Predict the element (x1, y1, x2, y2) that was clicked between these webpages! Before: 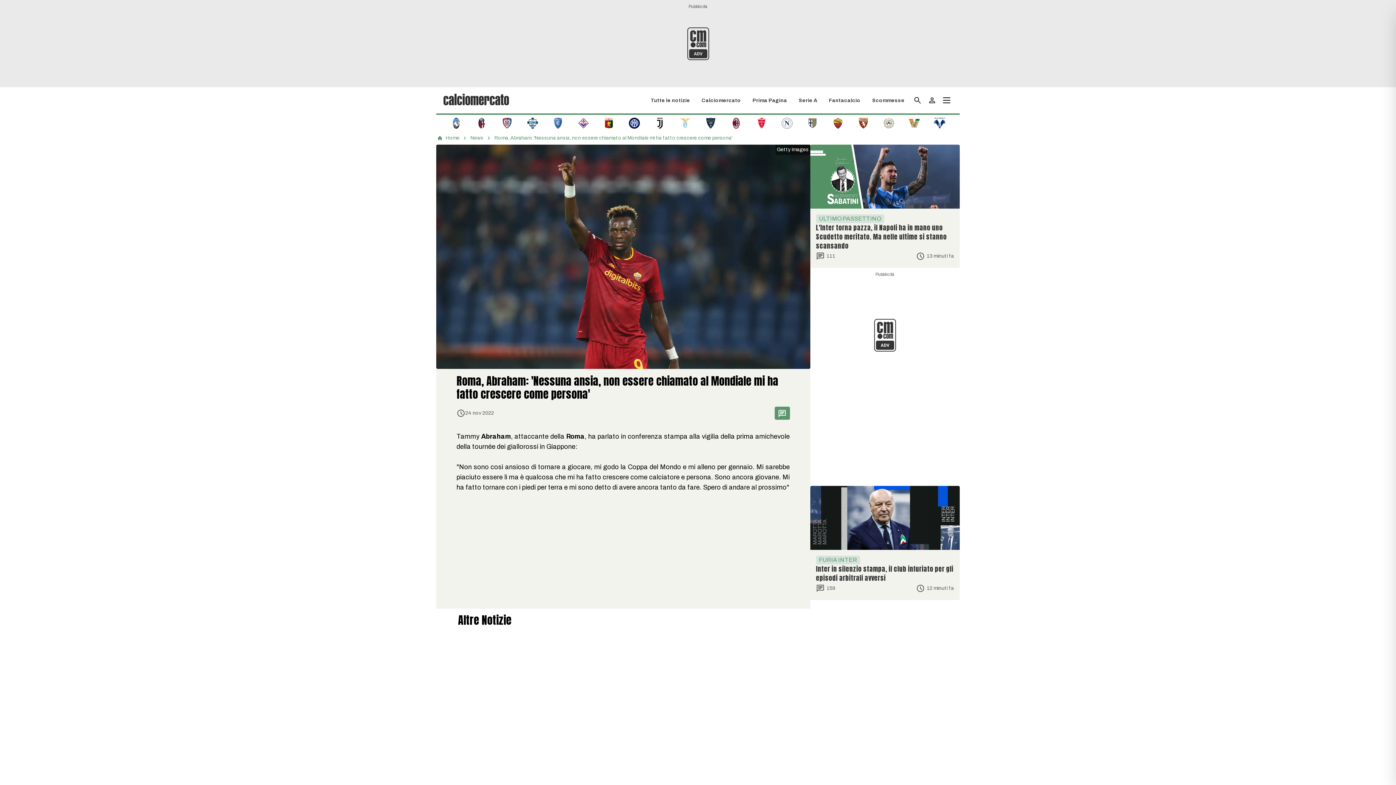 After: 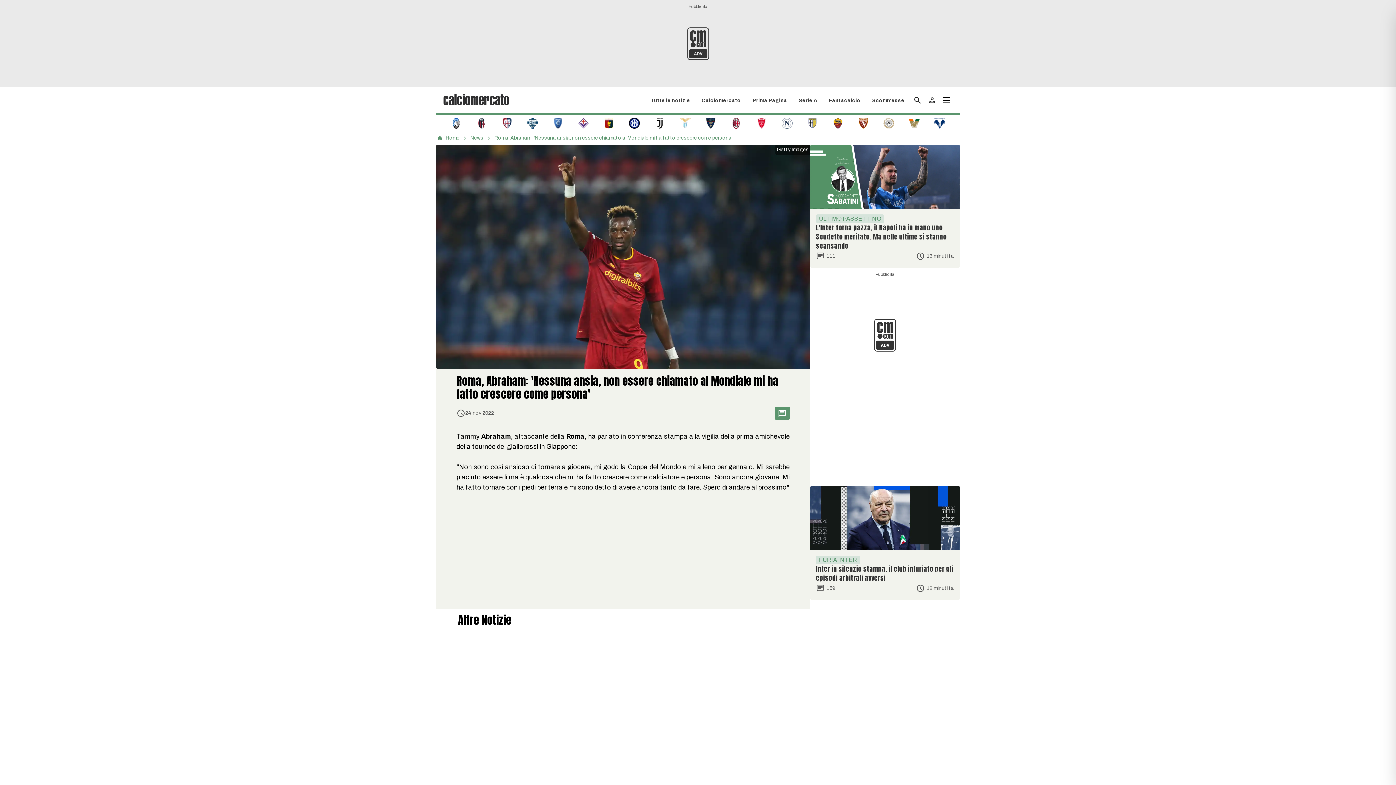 Action: bbox: (494, 134, 732, 141) label: Roma, Abraham: 'Nessuna ansia, non essere chiamato al Mondiale mi ha fatto crescere come persona'